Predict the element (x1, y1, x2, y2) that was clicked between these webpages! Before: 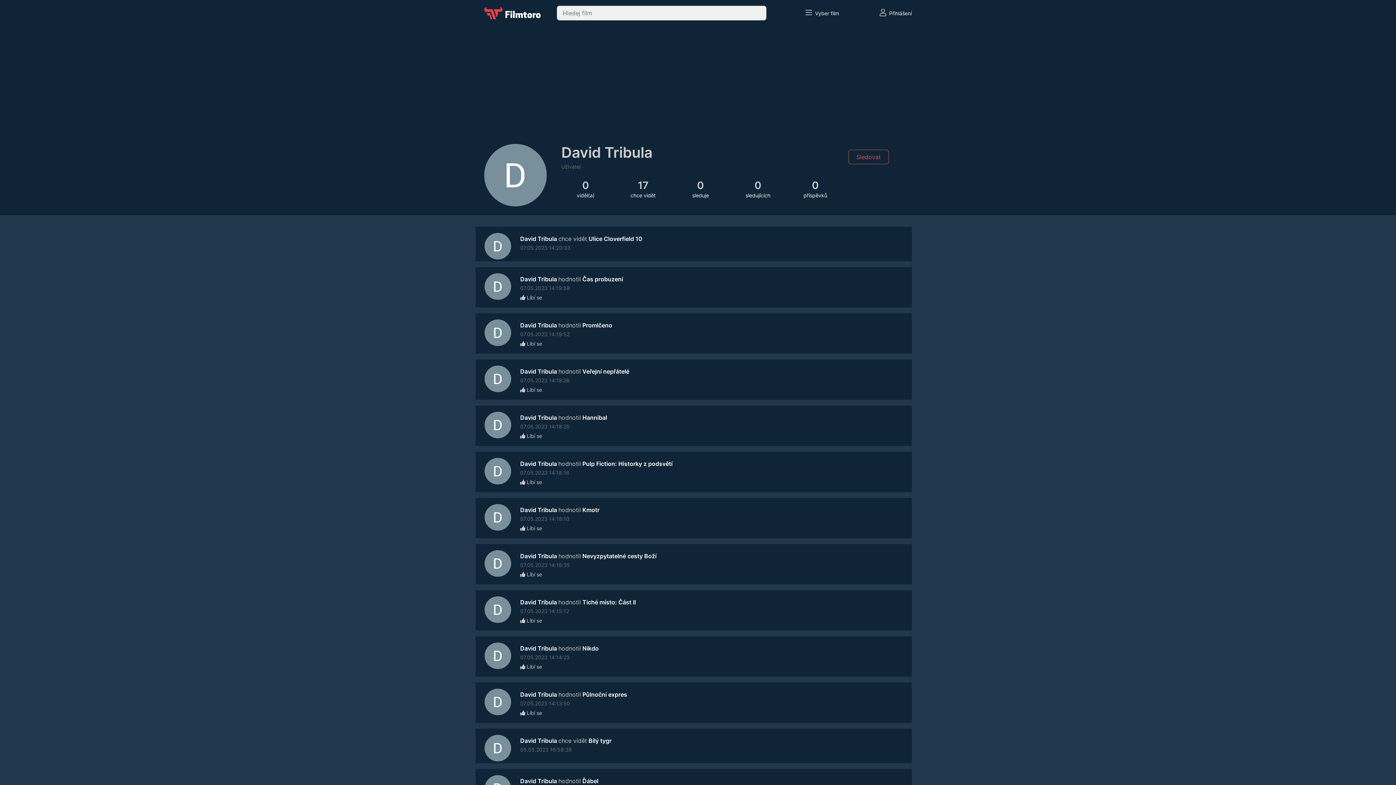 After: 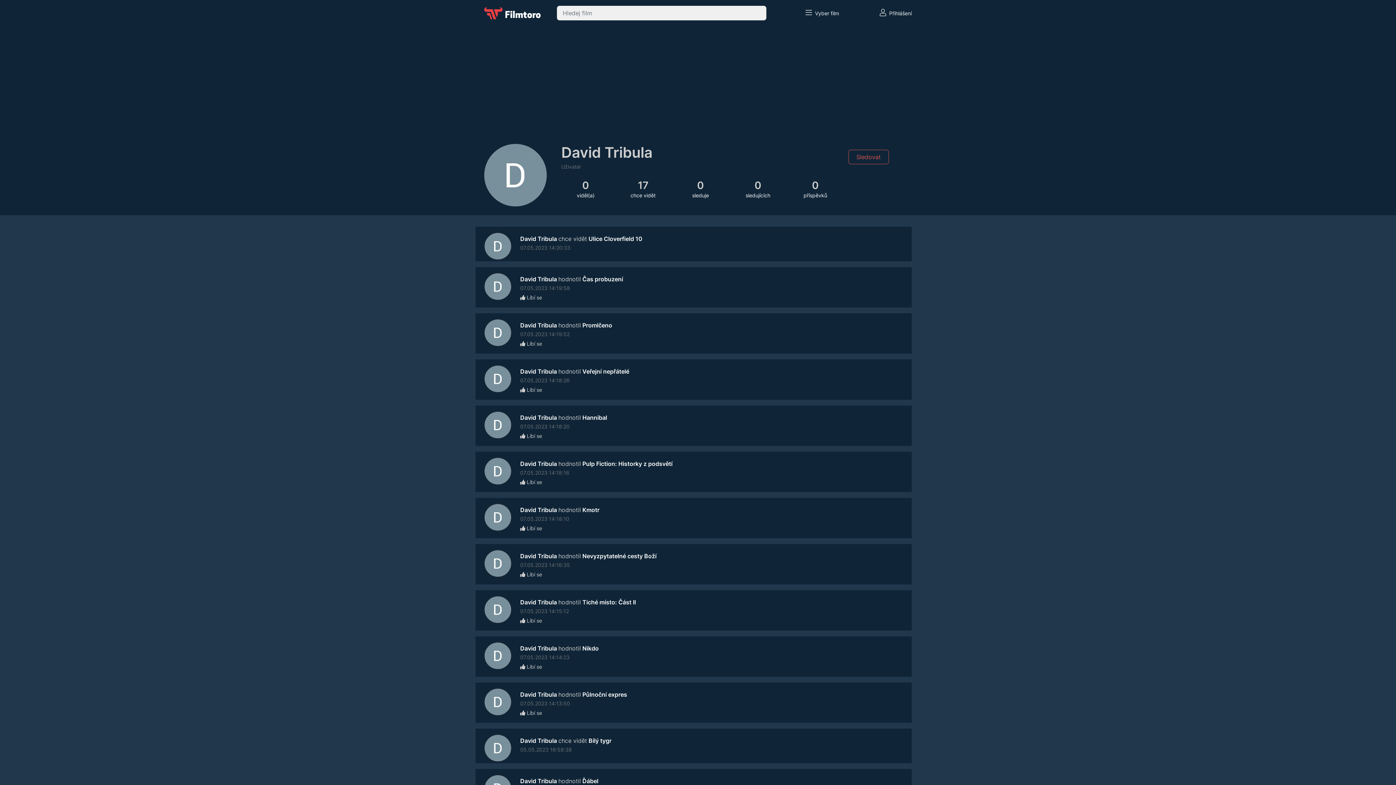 Action: bbox: (484, 421, 511, 427)